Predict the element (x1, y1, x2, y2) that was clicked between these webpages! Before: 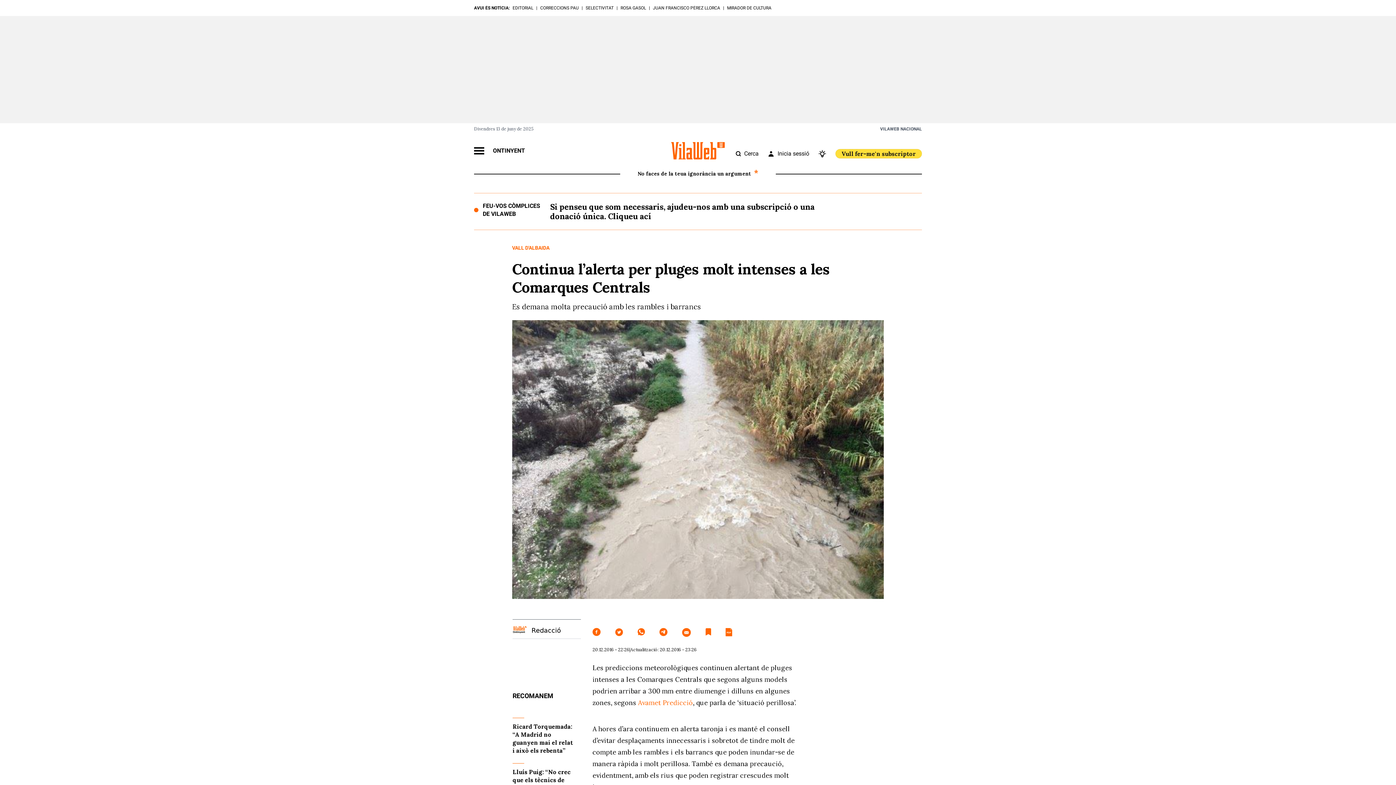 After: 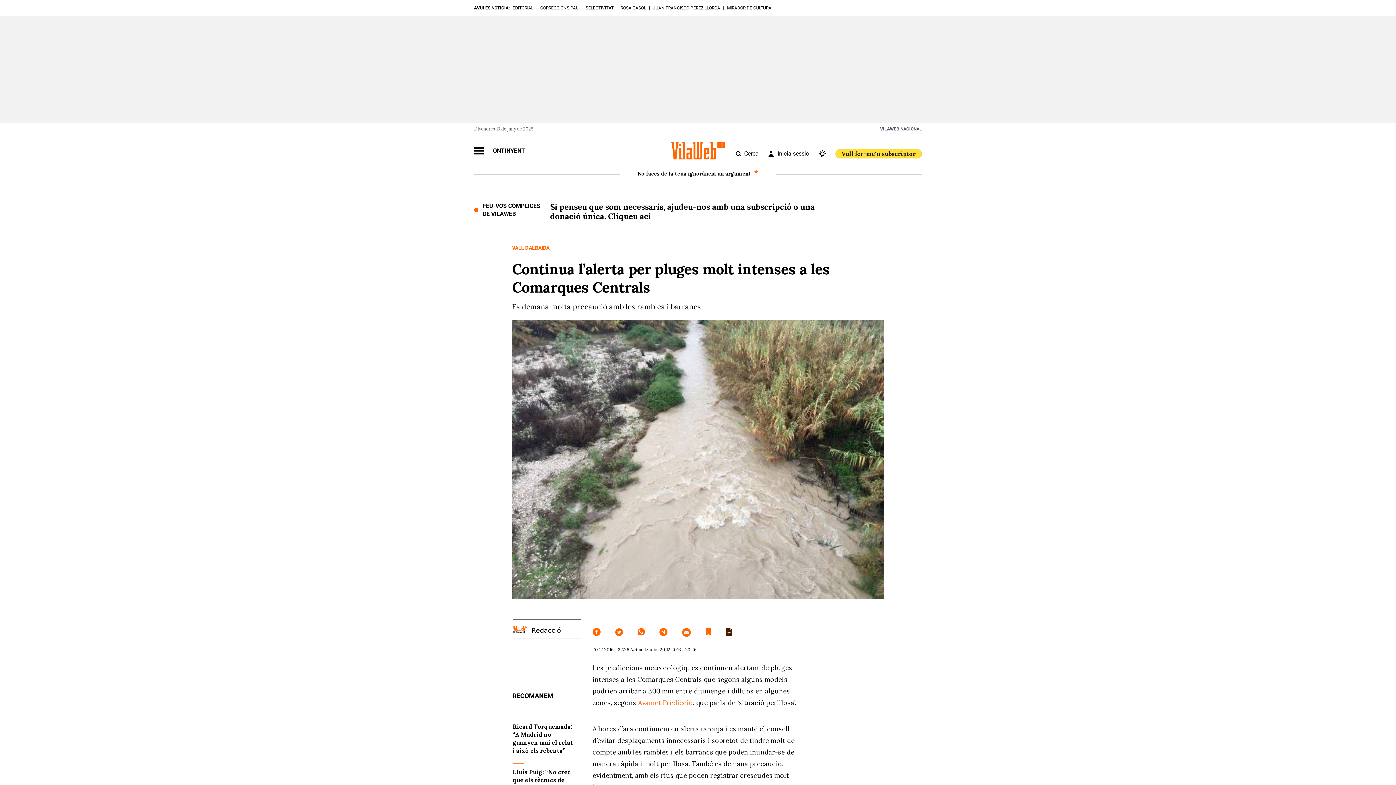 Action: bbox: (725, 628, 732, 637)